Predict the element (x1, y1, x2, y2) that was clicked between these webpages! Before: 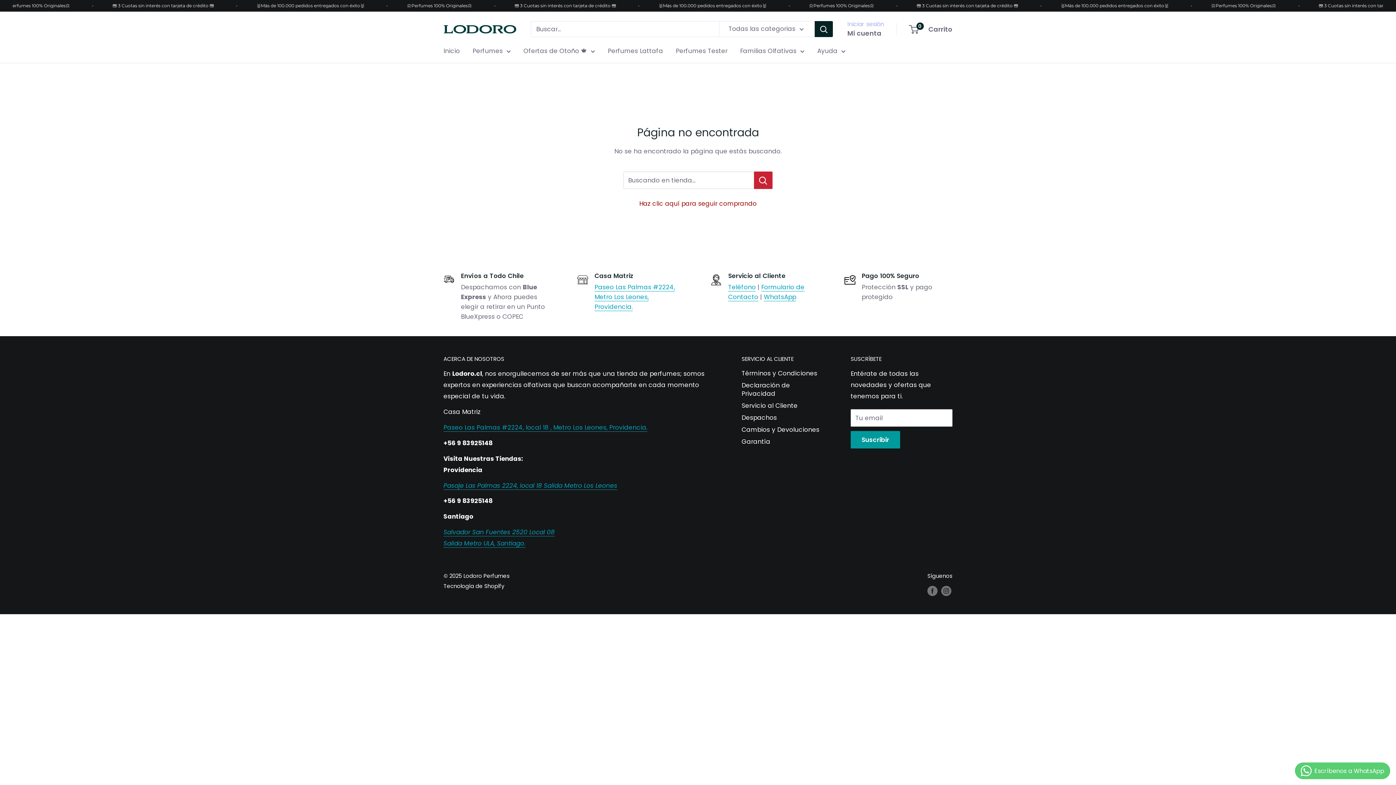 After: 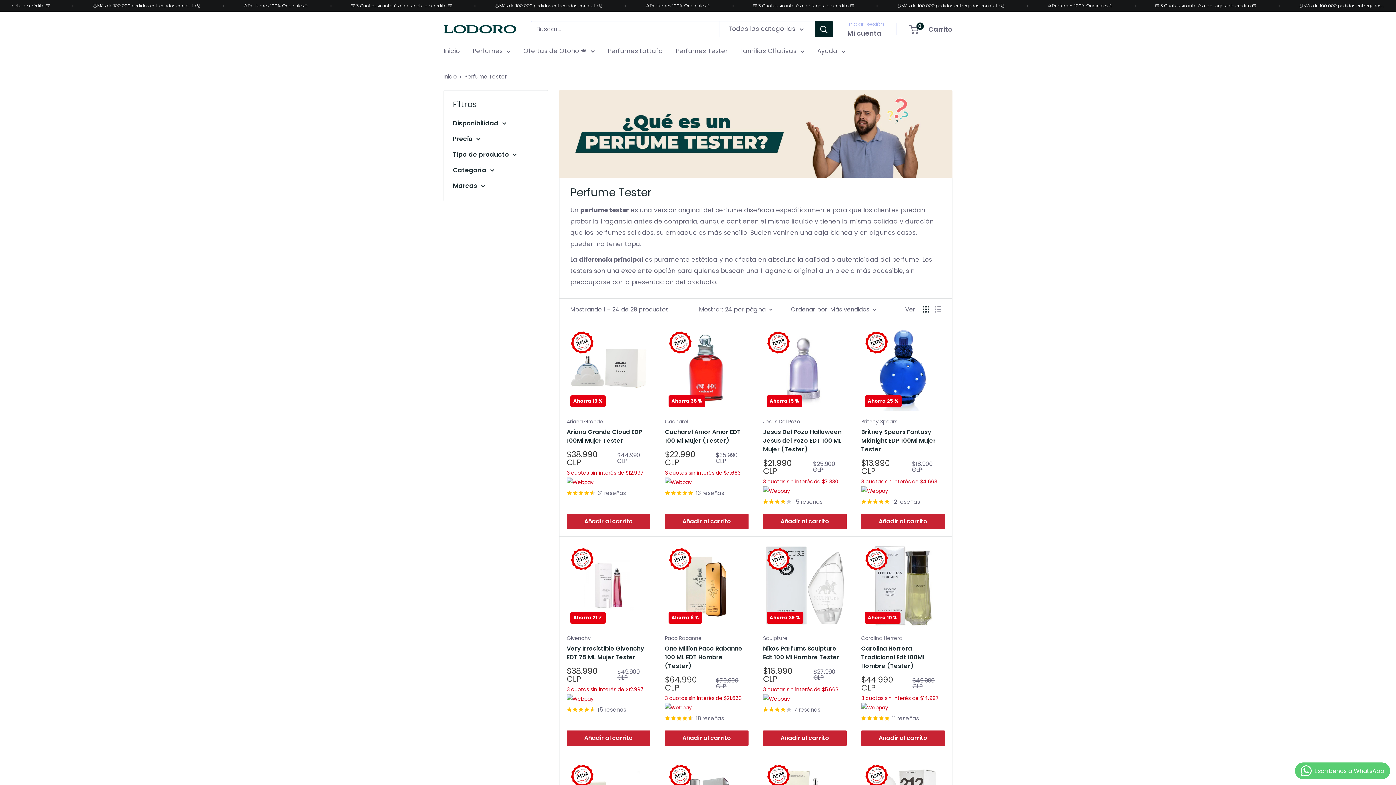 Action: label: Perfumes Tester bbox: (676, 45, 727, 56)